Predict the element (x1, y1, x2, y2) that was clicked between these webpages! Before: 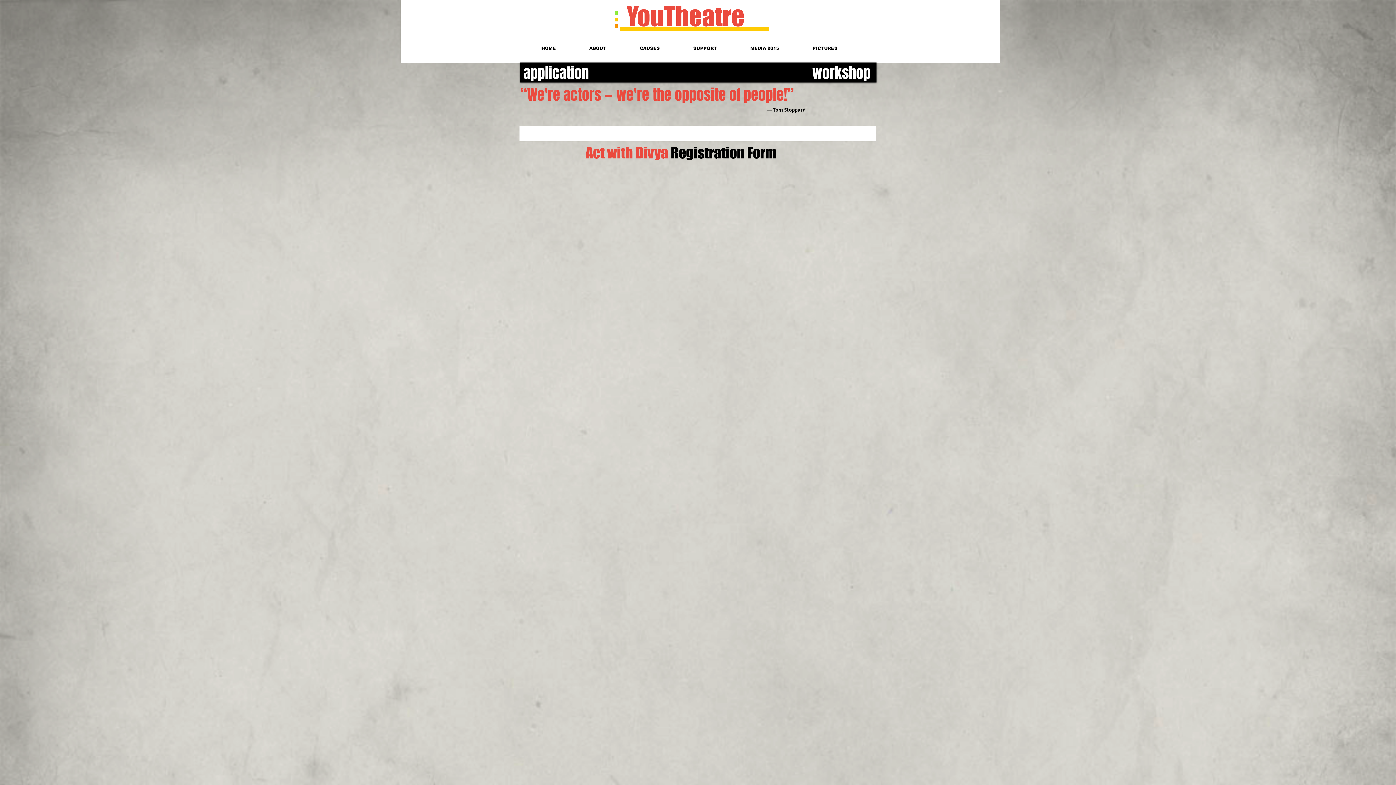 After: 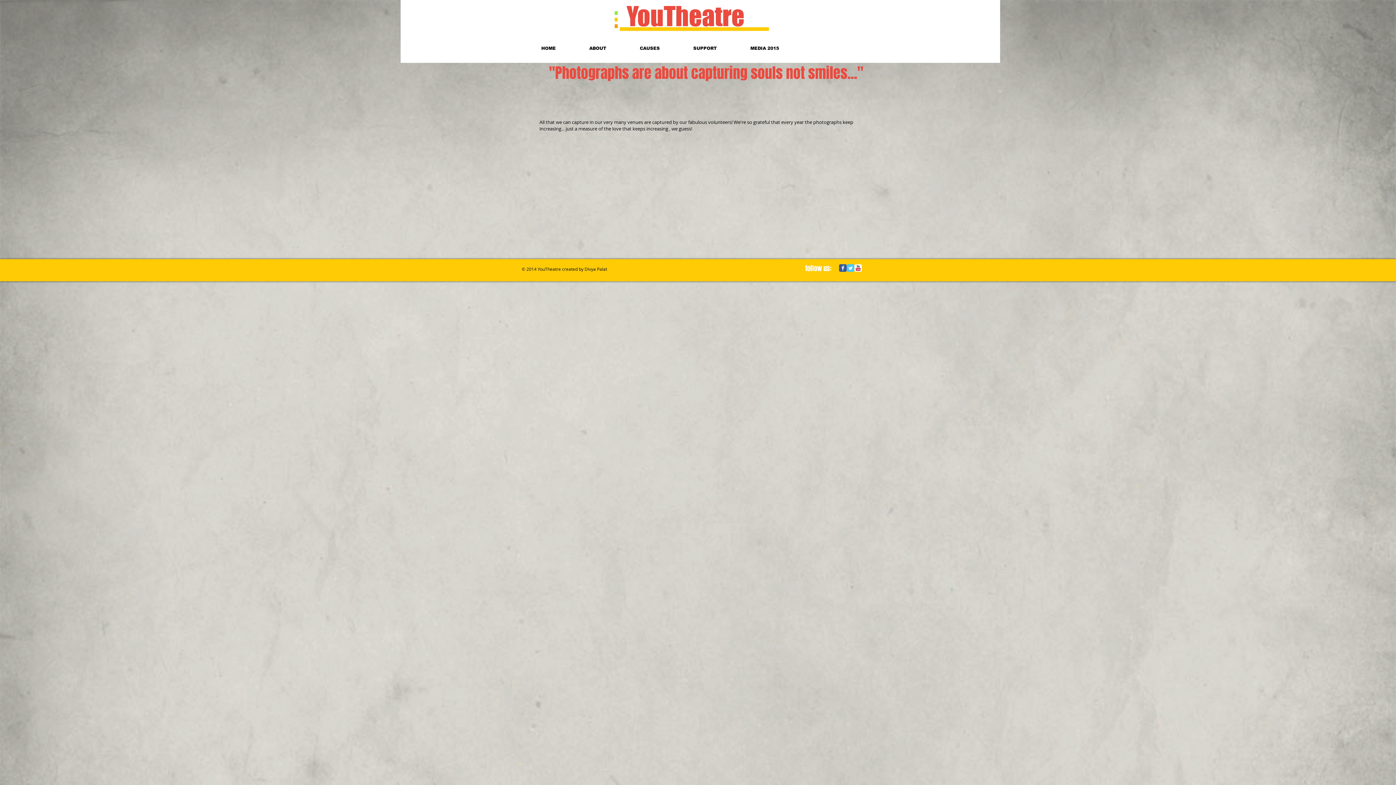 Action: bbox: (796, 44, 854, 52) label: PICTURES